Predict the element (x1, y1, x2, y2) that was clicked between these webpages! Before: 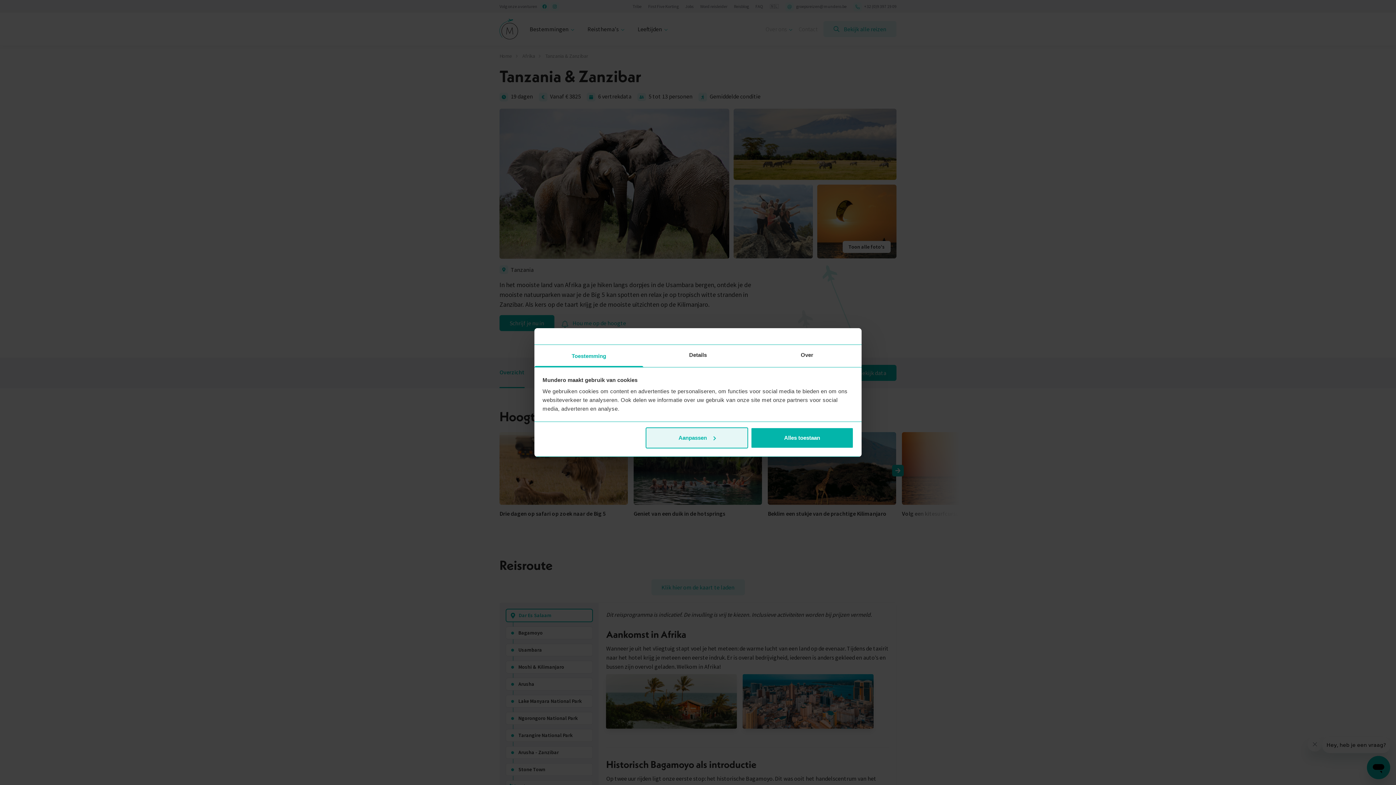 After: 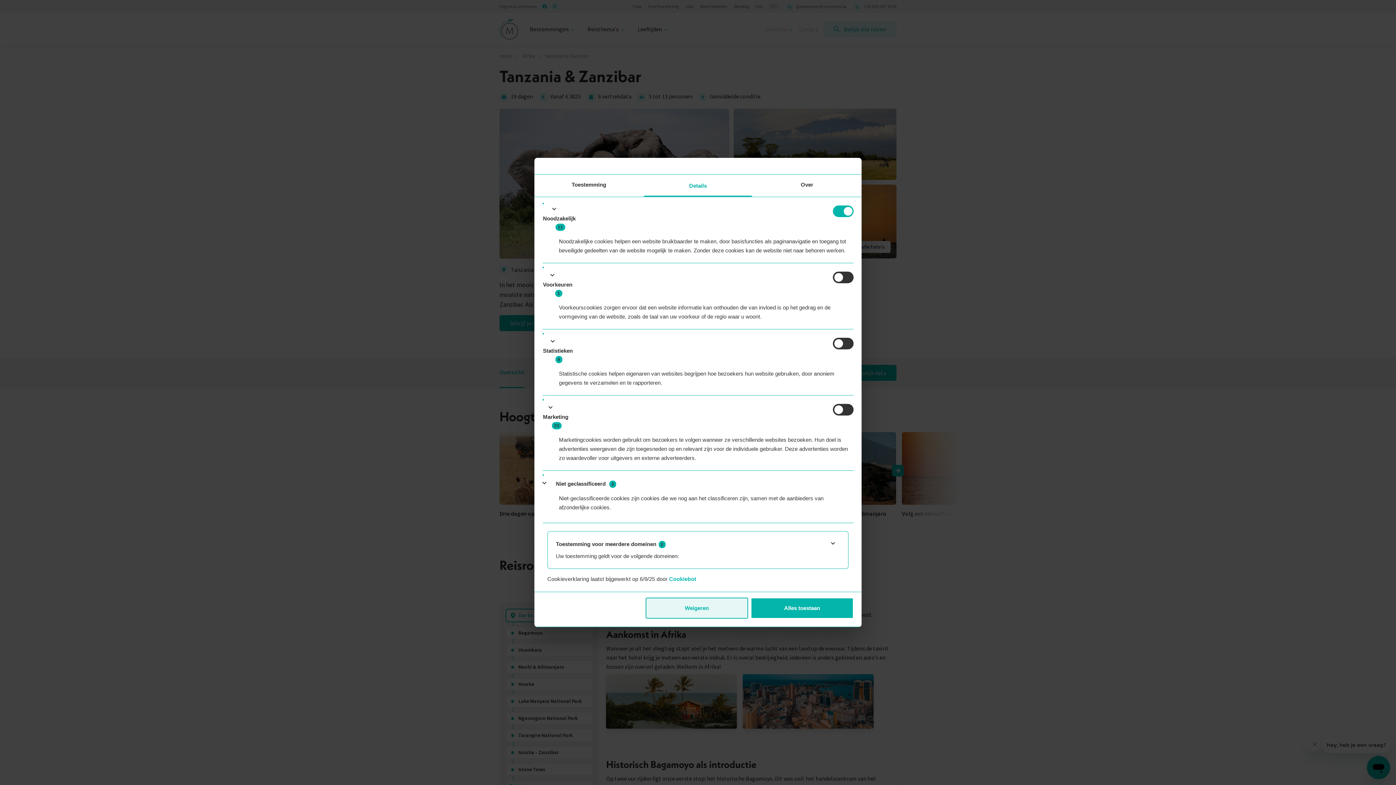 Action: label: Aanpassen bbox: (645, 427, 748, 448)